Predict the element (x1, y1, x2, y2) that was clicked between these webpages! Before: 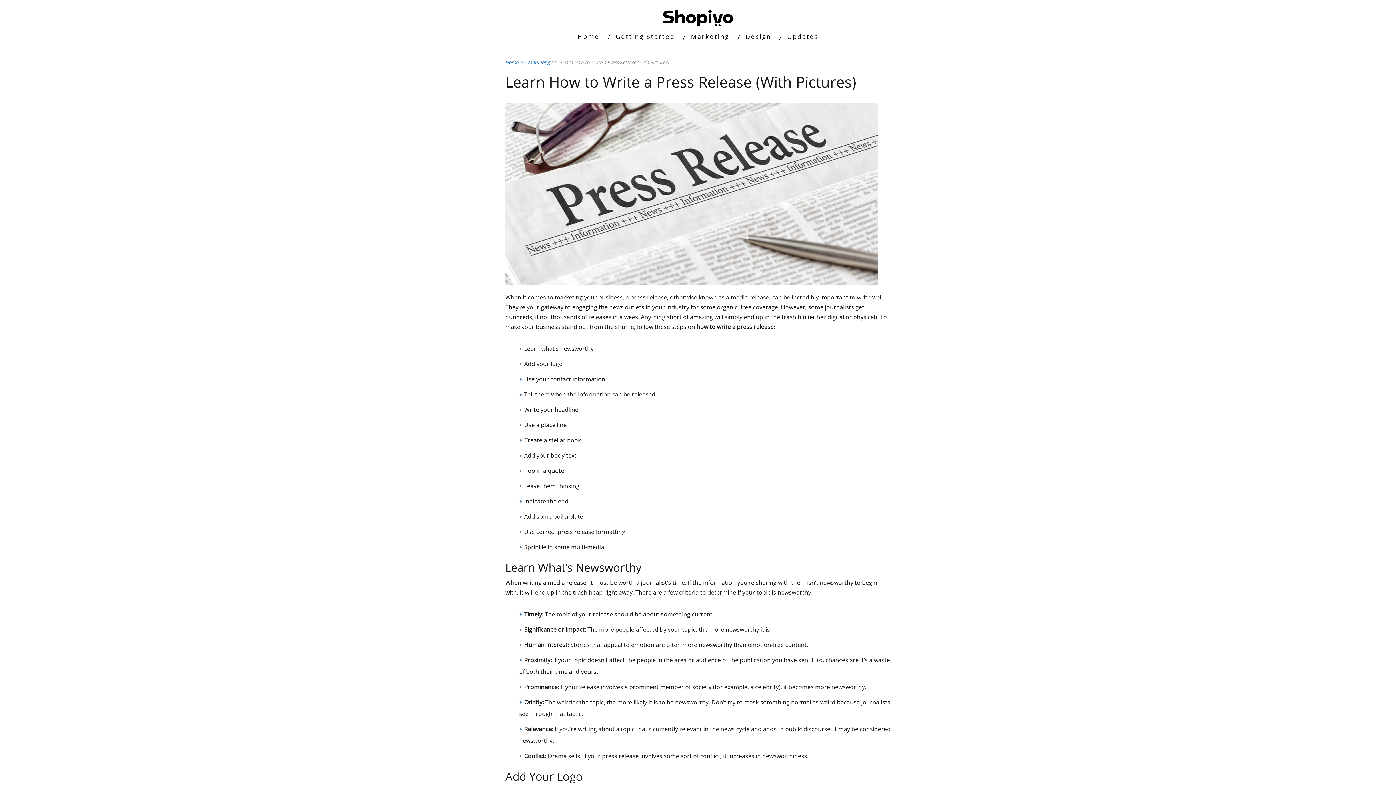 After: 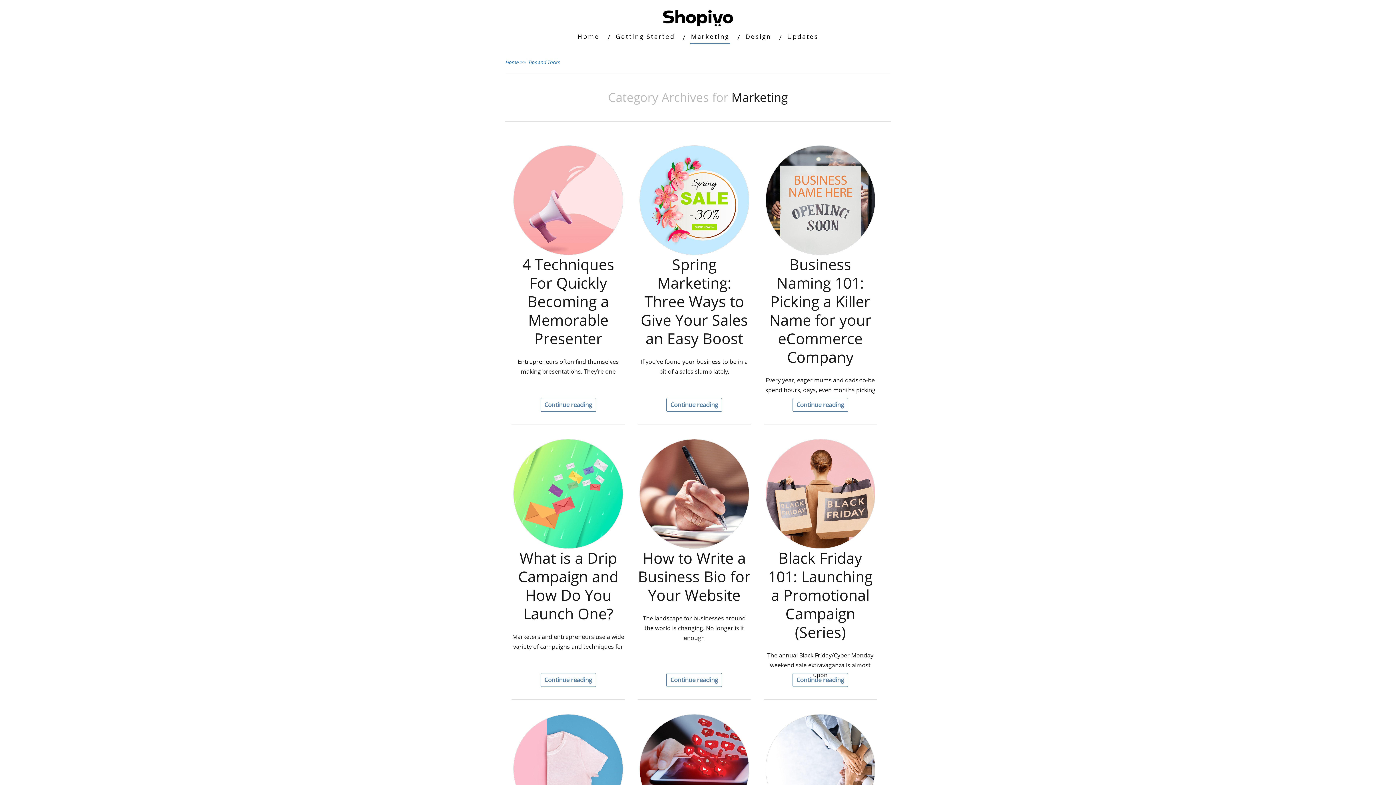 Action: label: Marketing bbox: (528, 58, 550, 65)